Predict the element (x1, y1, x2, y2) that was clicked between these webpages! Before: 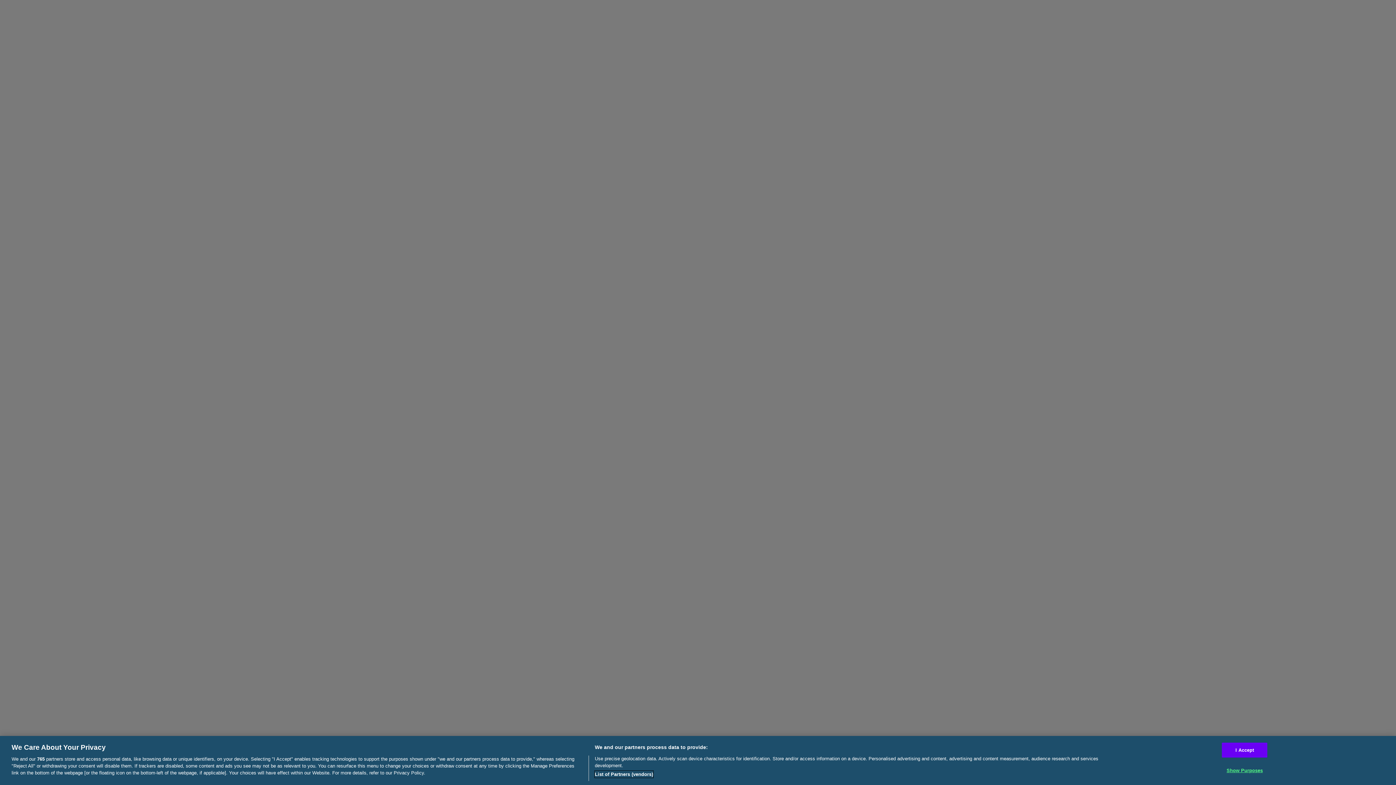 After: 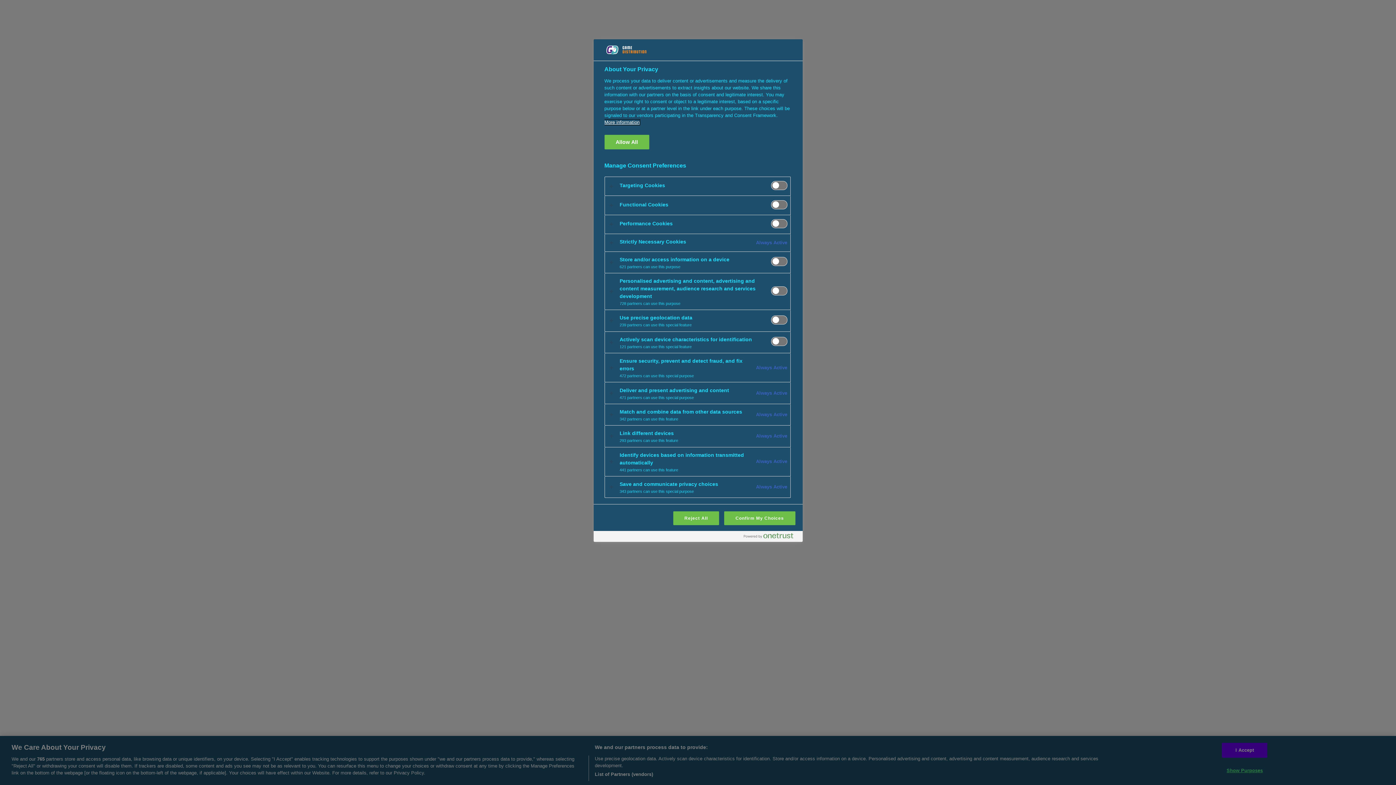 Action: bbox: (1222, 763, 1267, 777) label: Show Purposes